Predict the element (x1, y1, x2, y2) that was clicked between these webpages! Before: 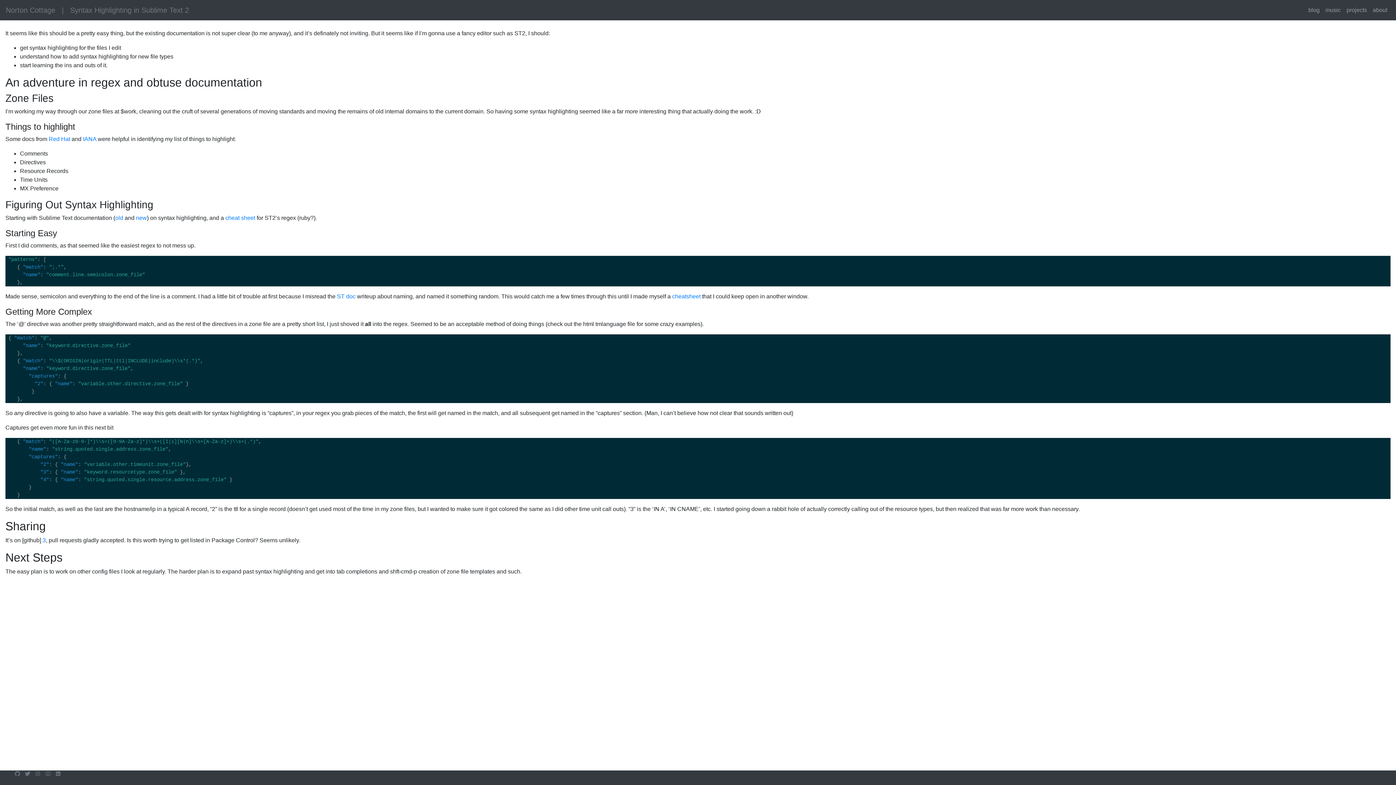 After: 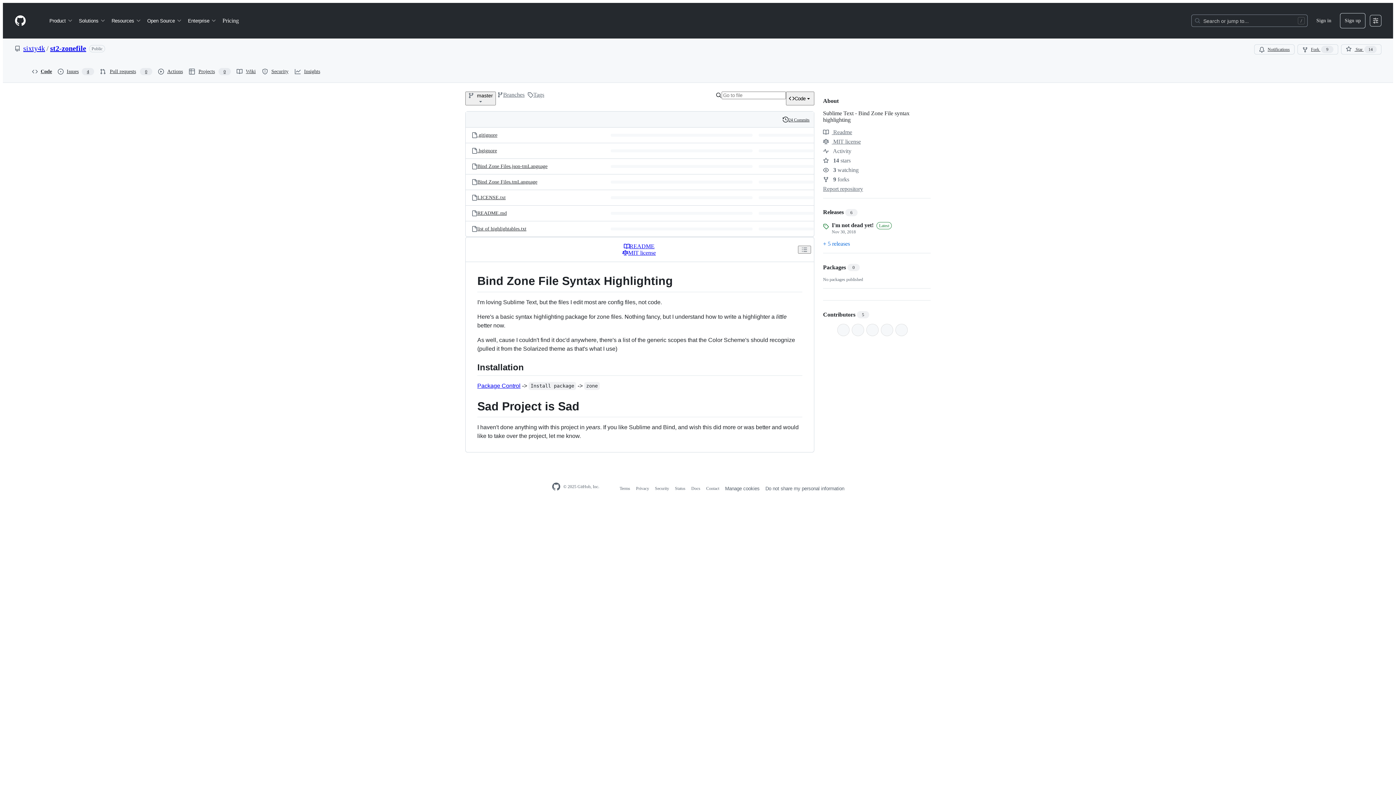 Action: label: 3 bbox: (42, 537, 45, 543)